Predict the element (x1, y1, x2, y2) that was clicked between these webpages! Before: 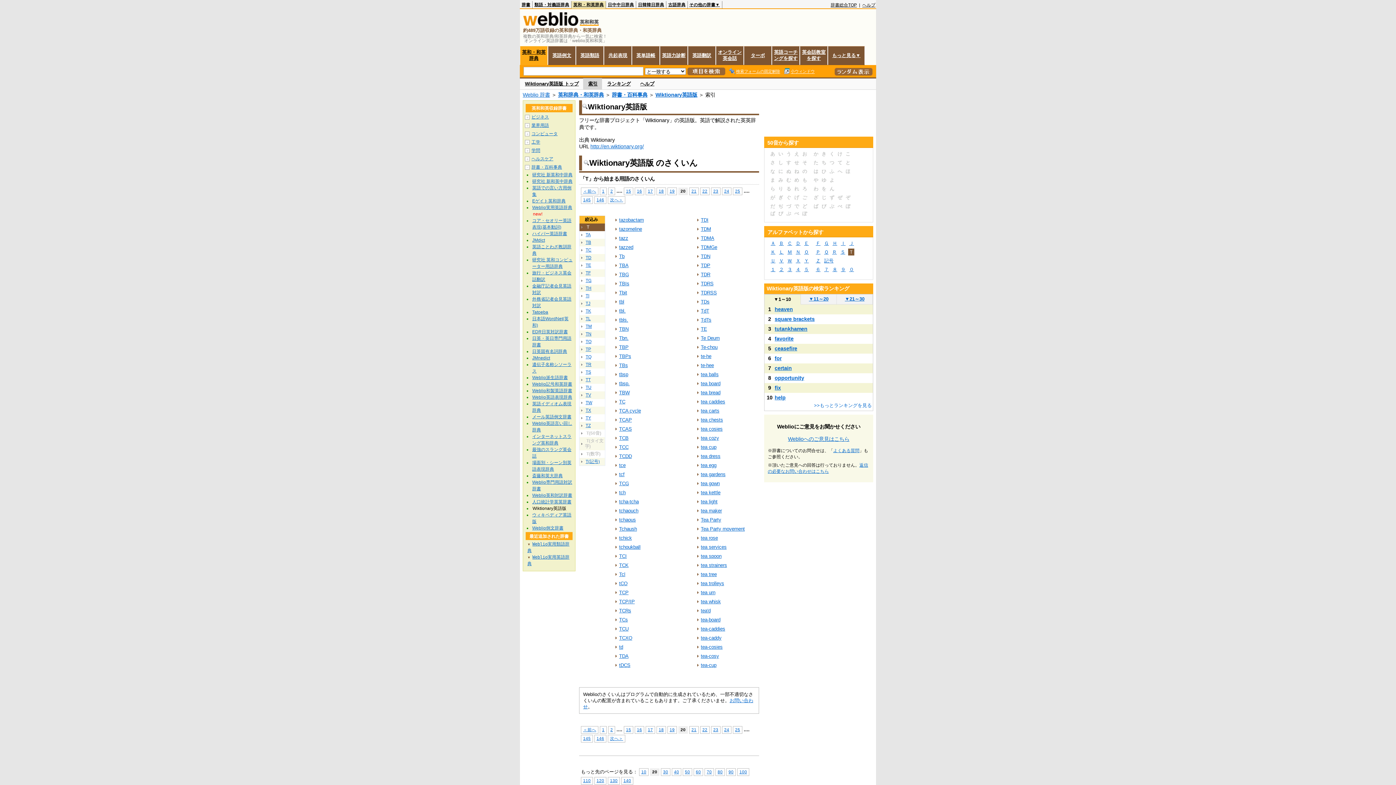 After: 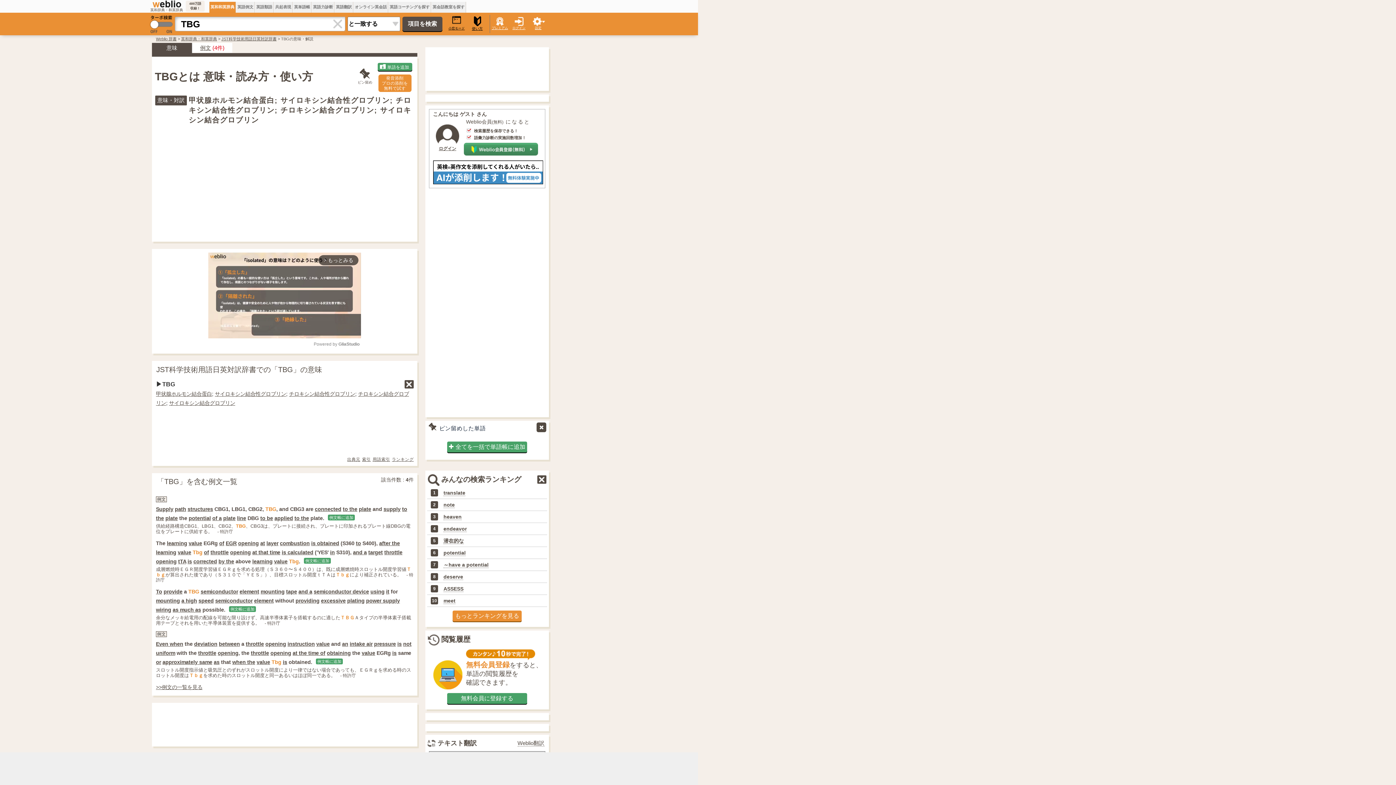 Action: label: TBG bbox: (619, 272, 629, 277)